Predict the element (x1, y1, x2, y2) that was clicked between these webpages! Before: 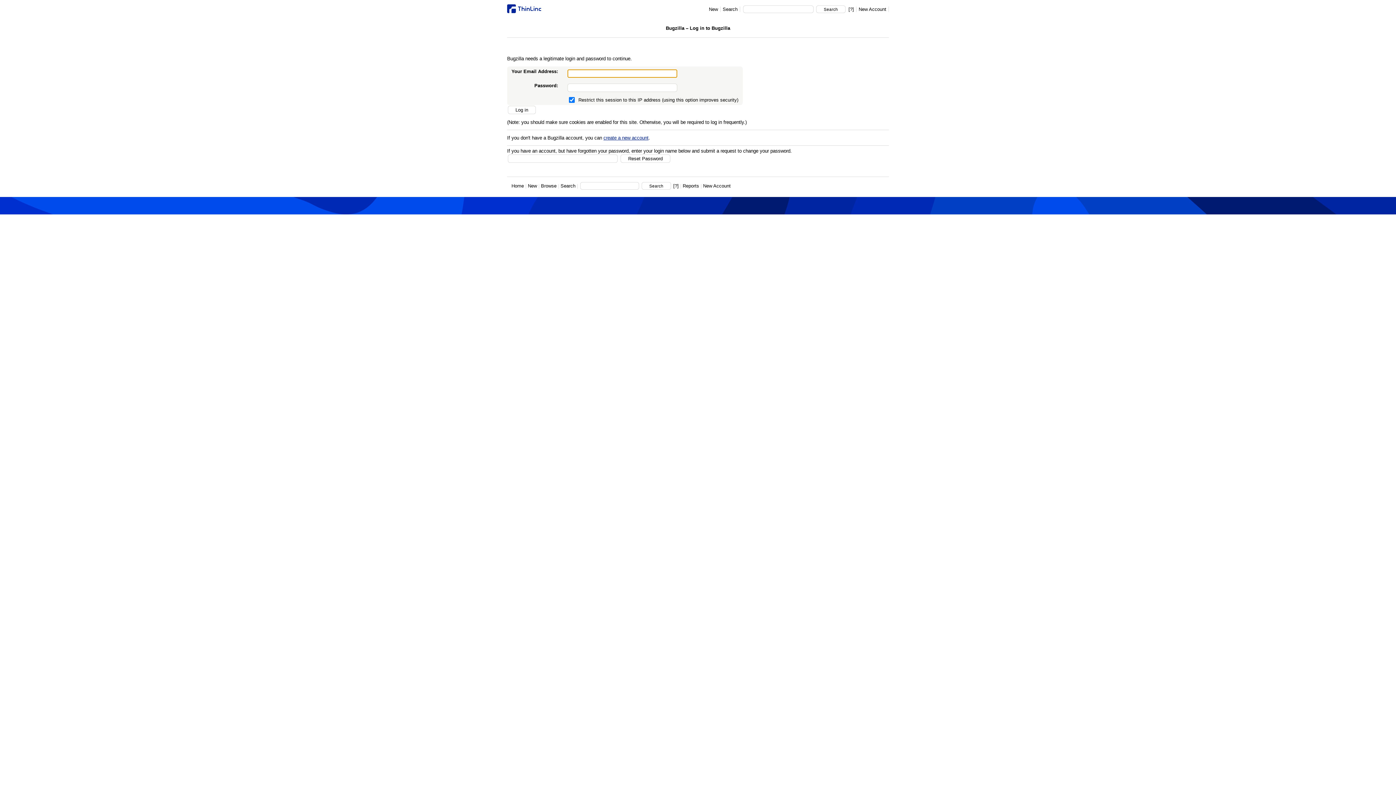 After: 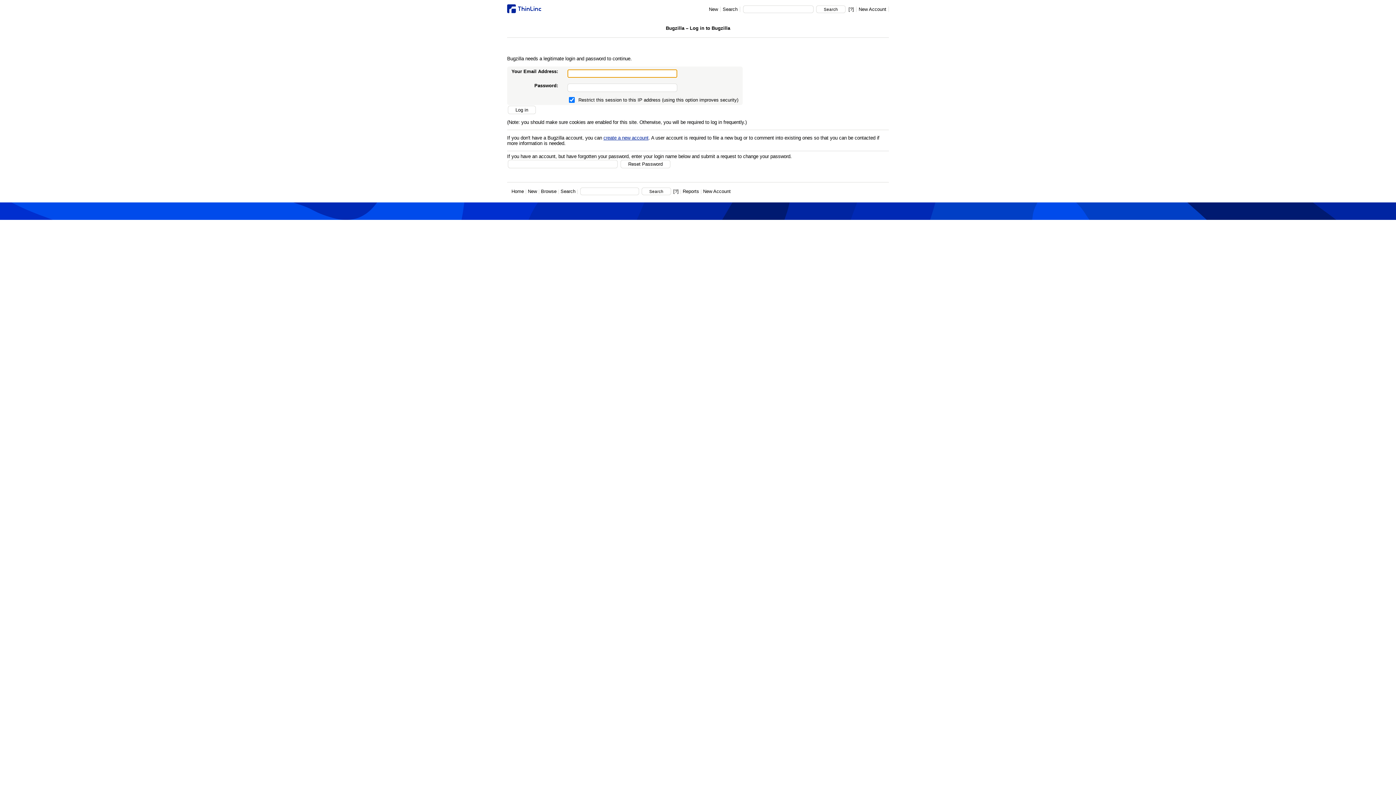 Action: bbox: (528, 183, 537, 188) label: New